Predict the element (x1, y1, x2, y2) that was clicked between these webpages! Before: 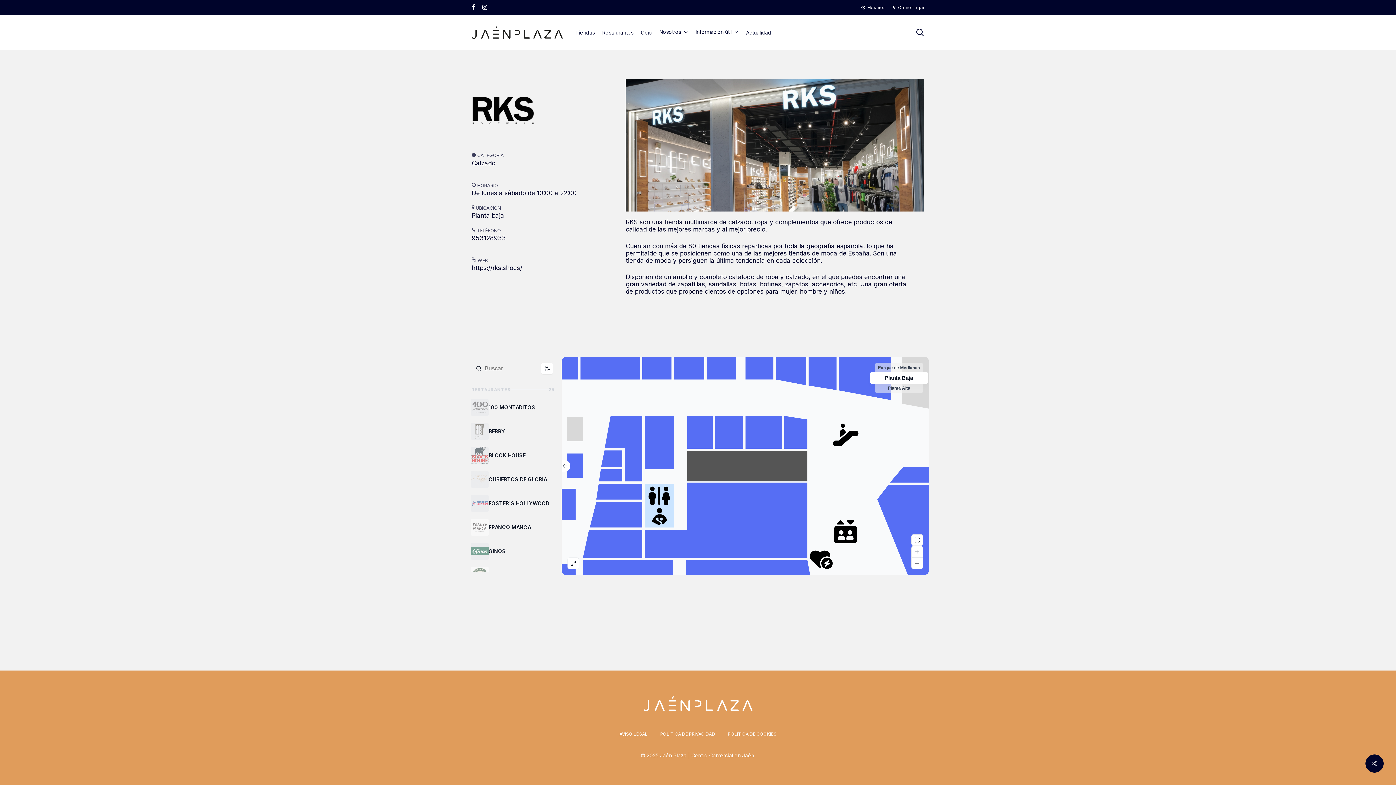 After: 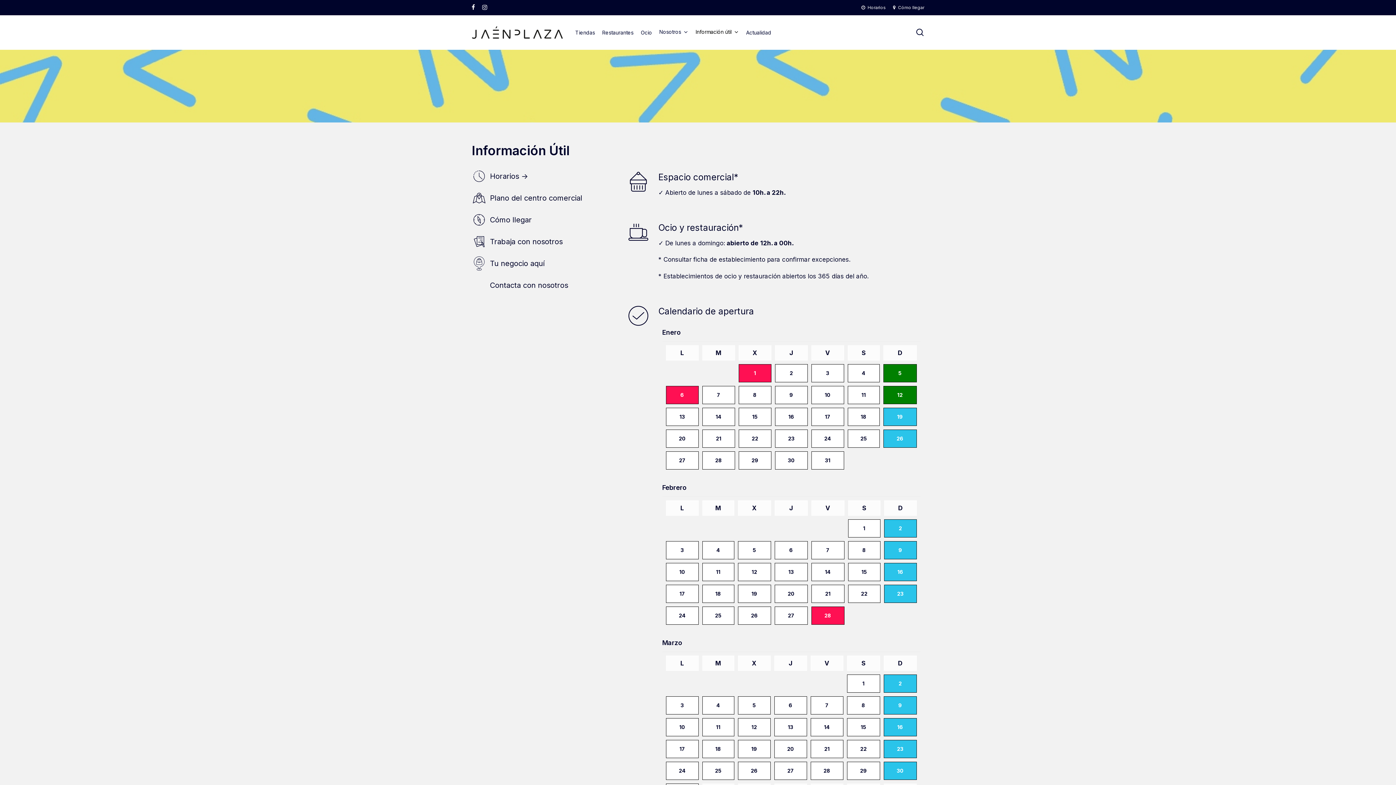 Action: label: Horarios bbox: (861, 3, 886, 11)